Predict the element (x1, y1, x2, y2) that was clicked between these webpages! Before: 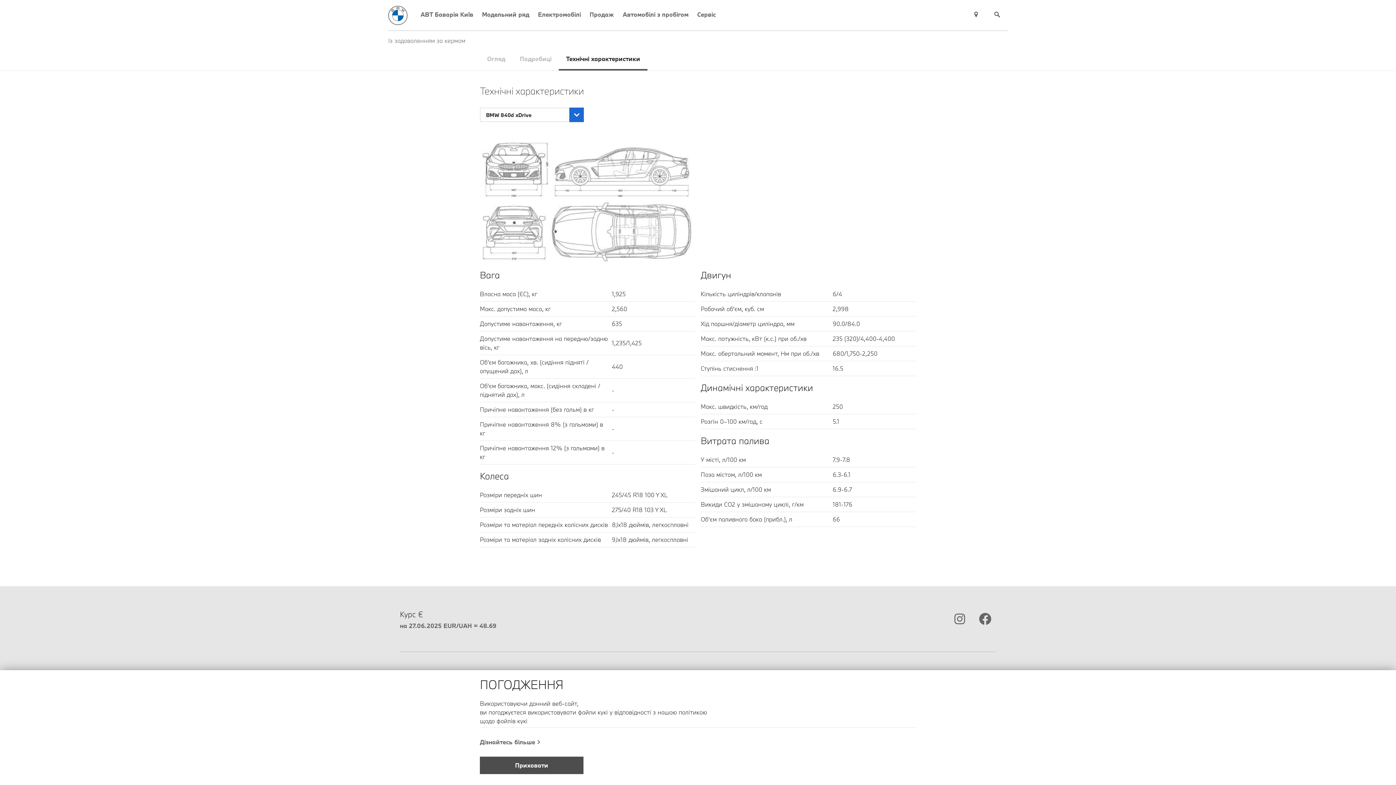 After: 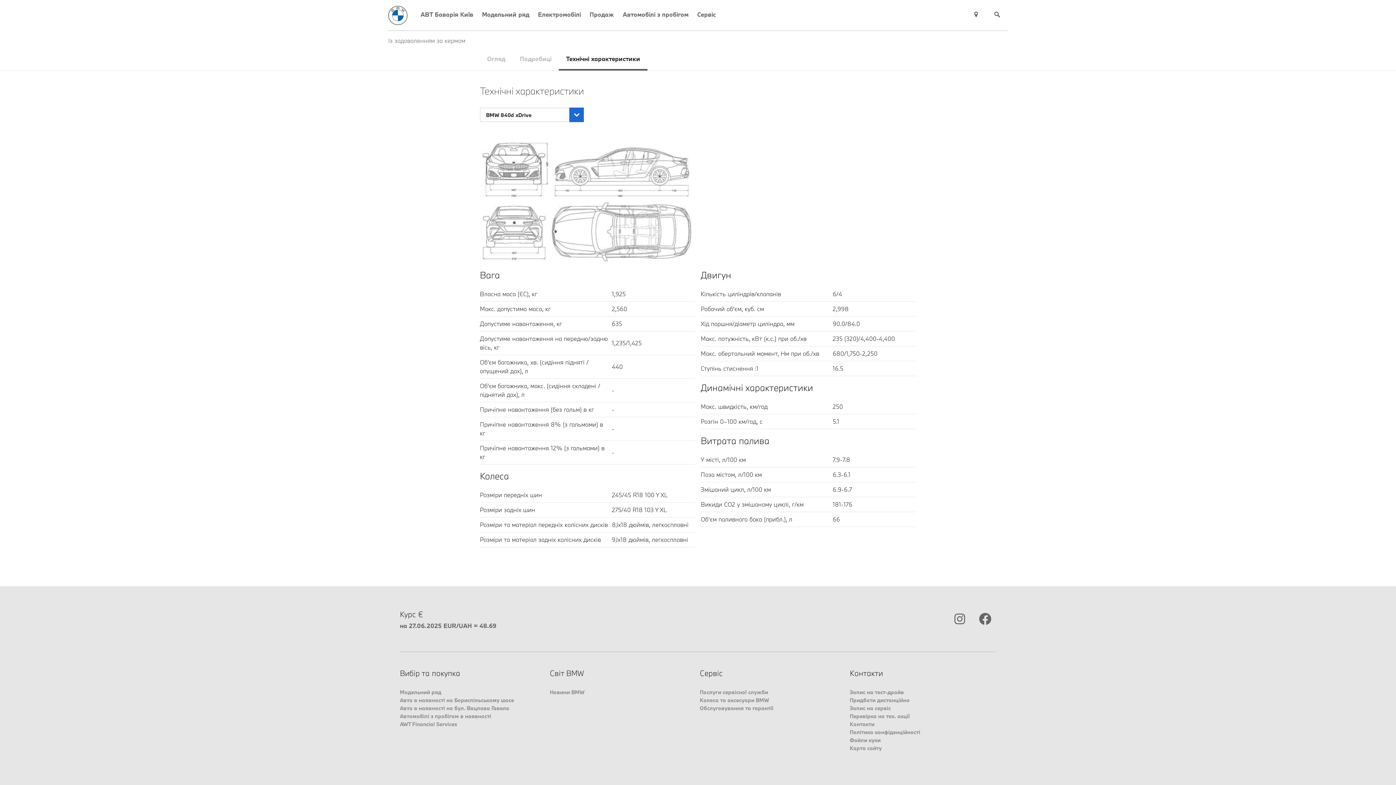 Action: bbox: (480, 757, 583, 774) label: Приховати